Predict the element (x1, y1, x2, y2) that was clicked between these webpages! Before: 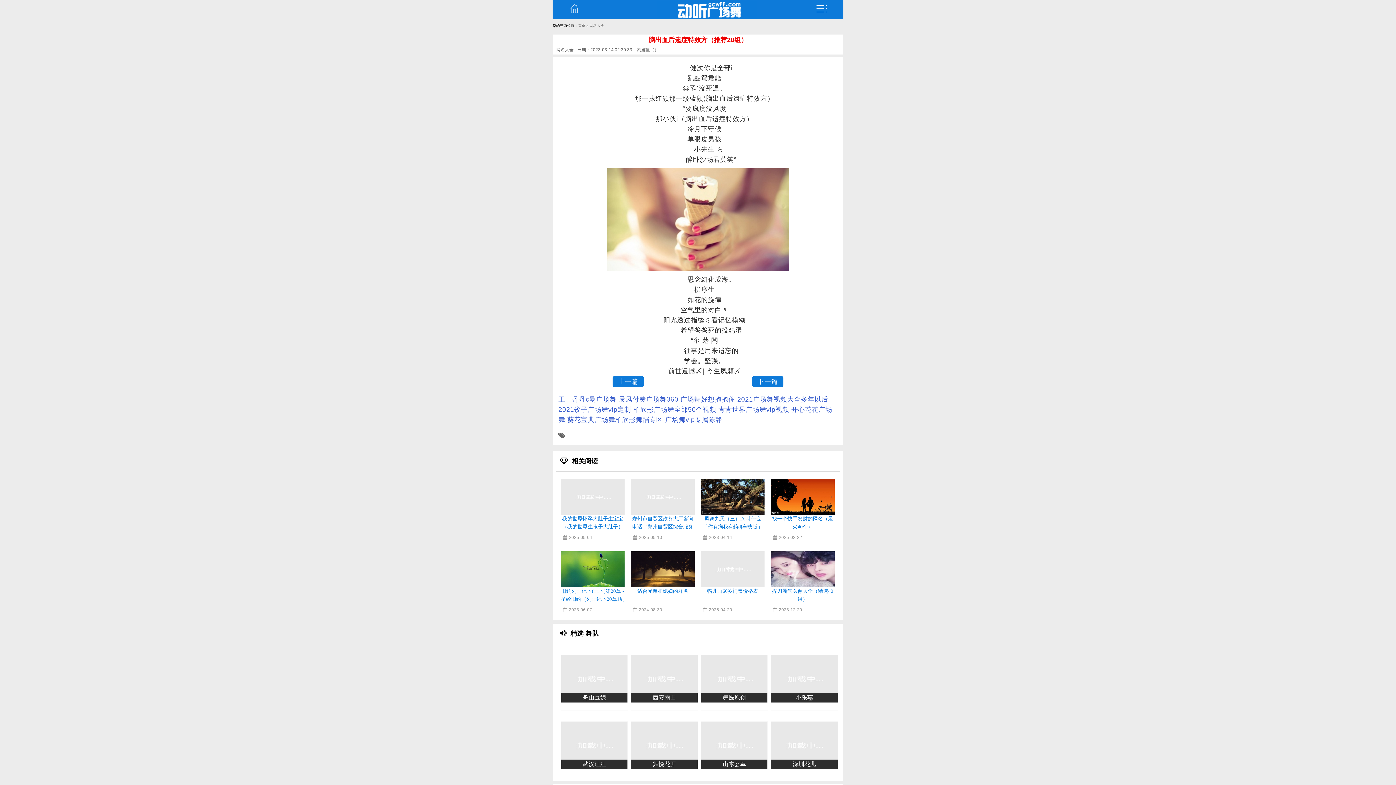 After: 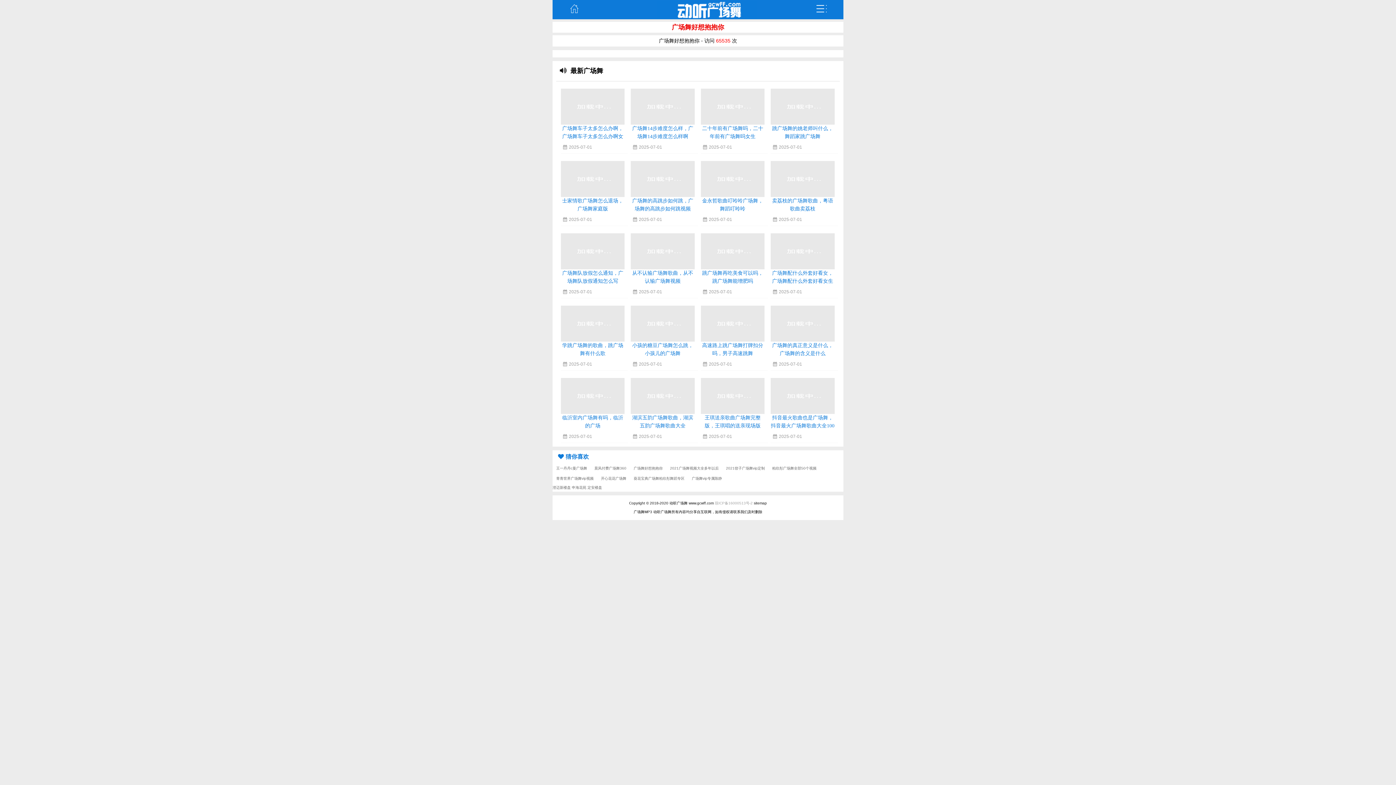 Action: bbox: (680, 395, 735, 403) label: 广场舞好想抱抱你